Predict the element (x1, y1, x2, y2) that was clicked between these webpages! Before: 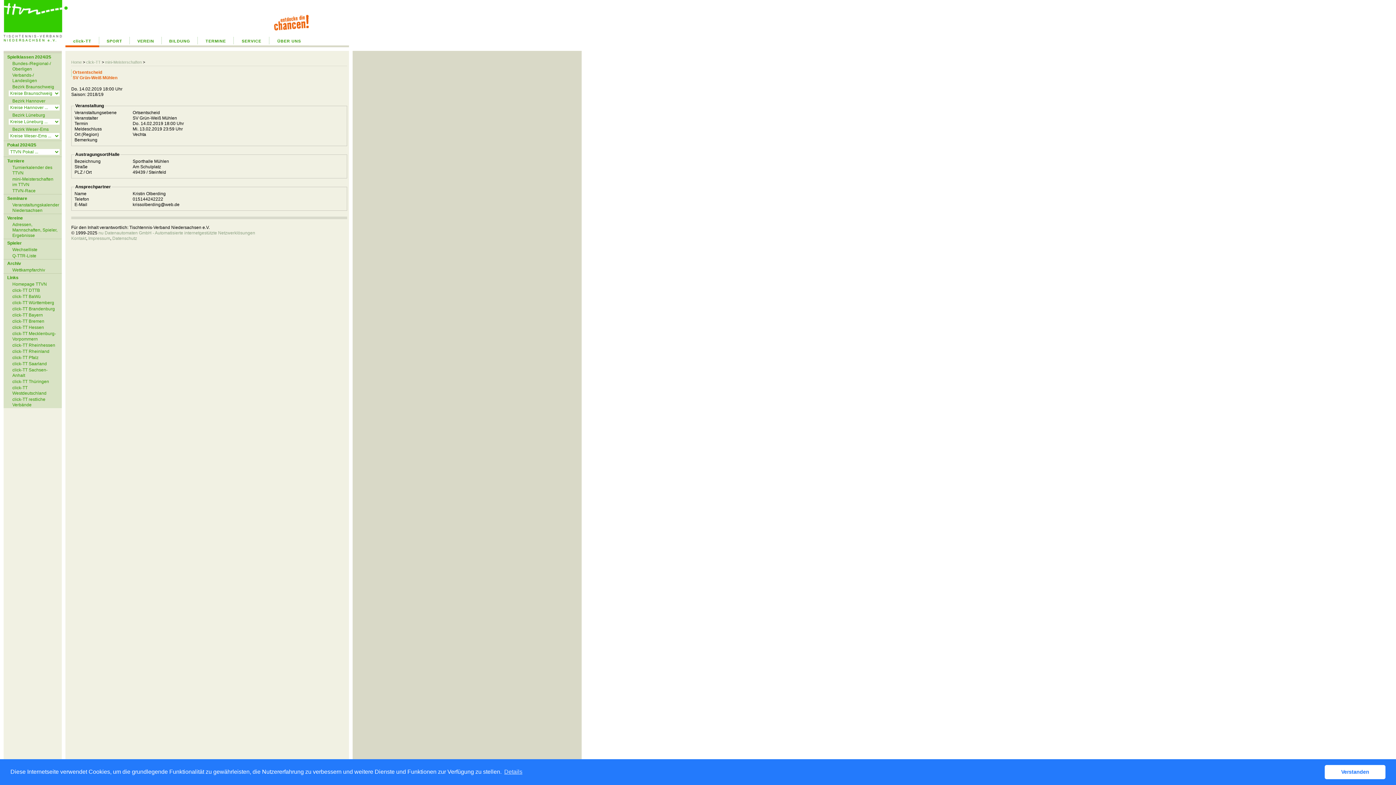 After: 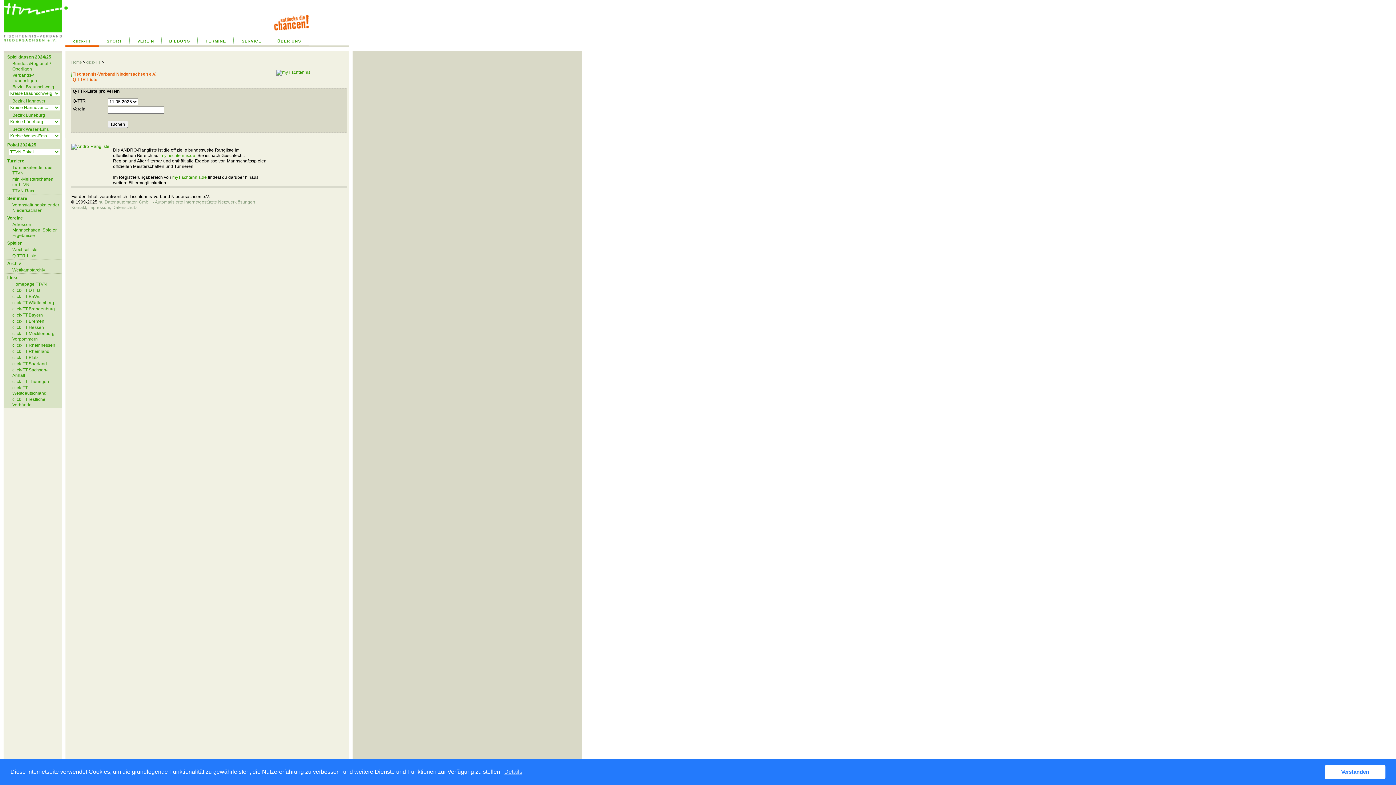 Action: bbox: (8, 253, 59, 258) label: Q-TTR-Liste